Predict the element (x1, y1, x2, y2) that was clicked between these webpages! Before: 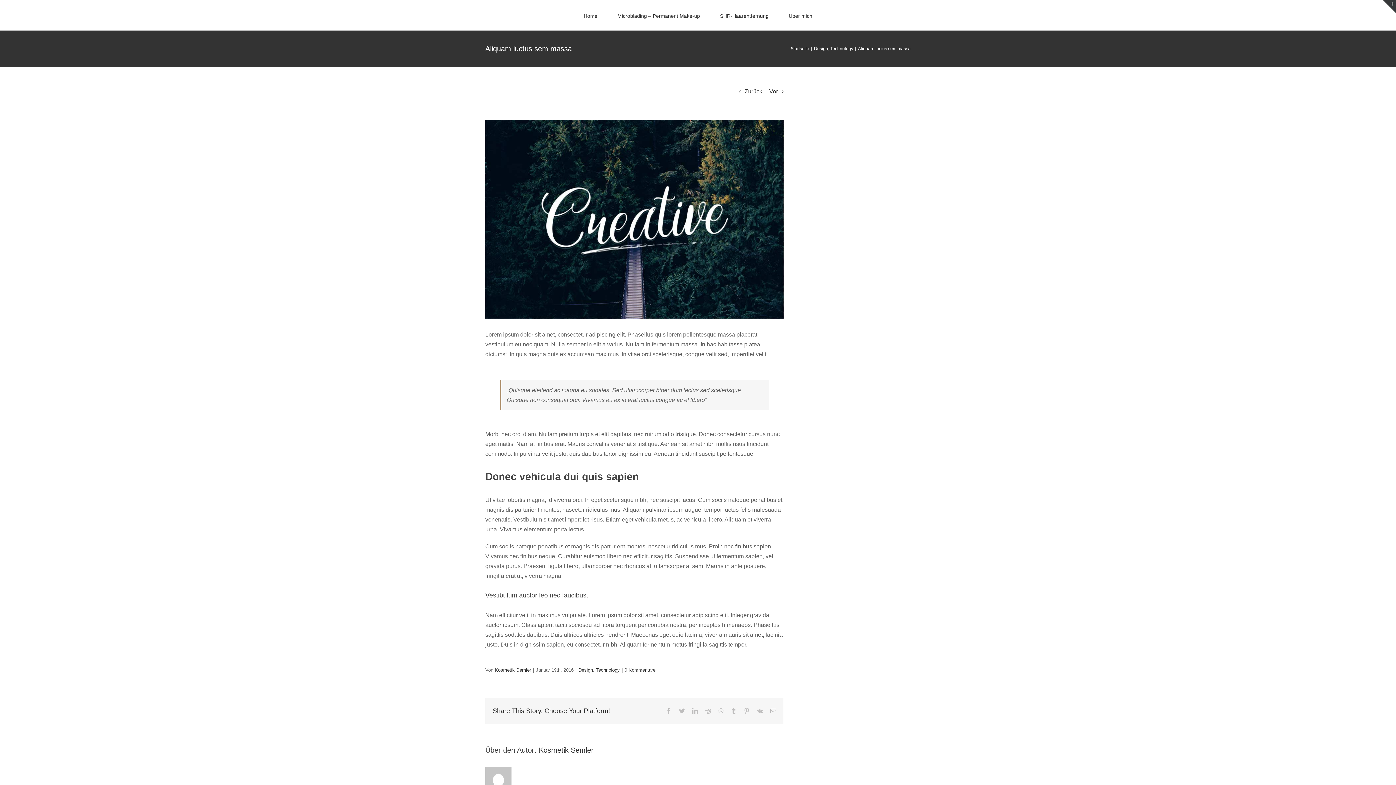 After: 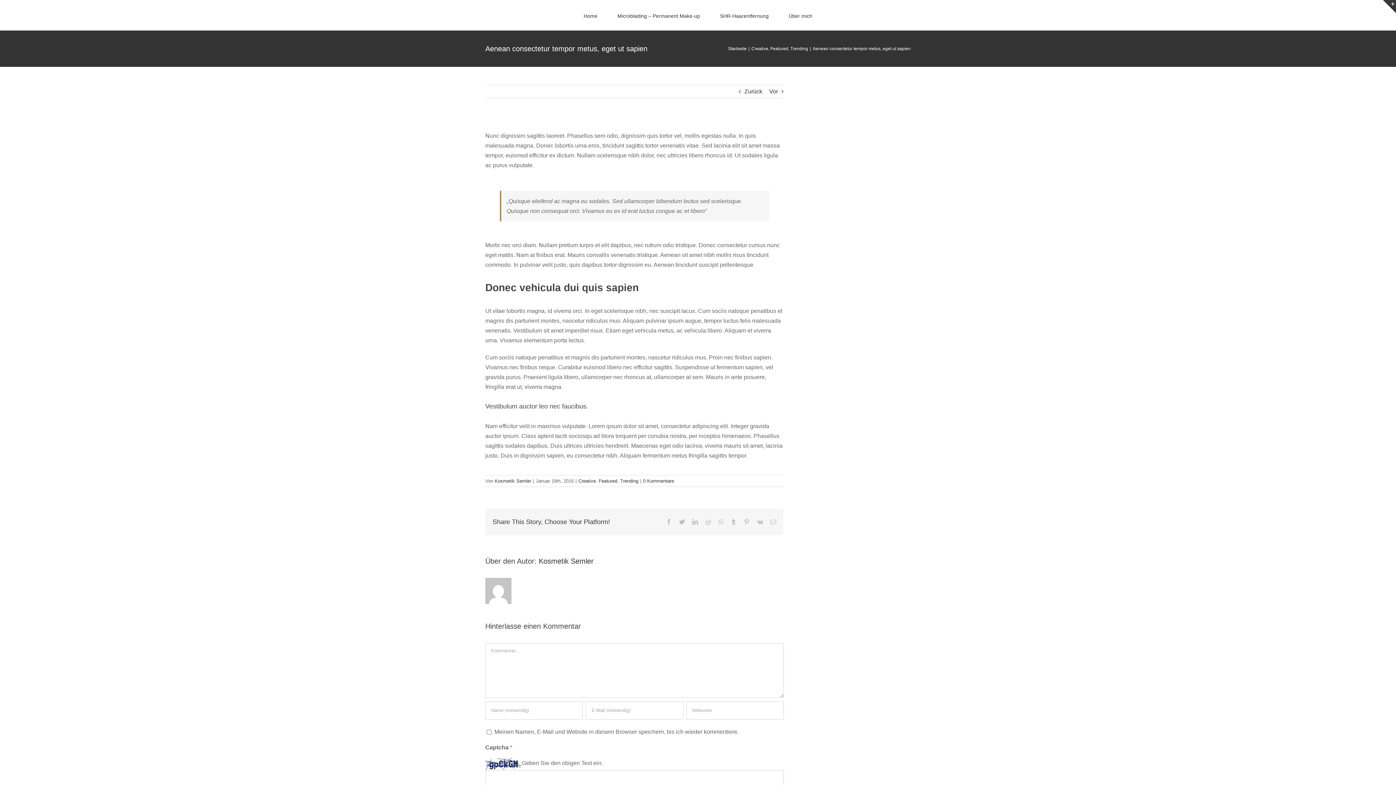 Action: bbox: (744, 85, 762, 97) label: Zurück